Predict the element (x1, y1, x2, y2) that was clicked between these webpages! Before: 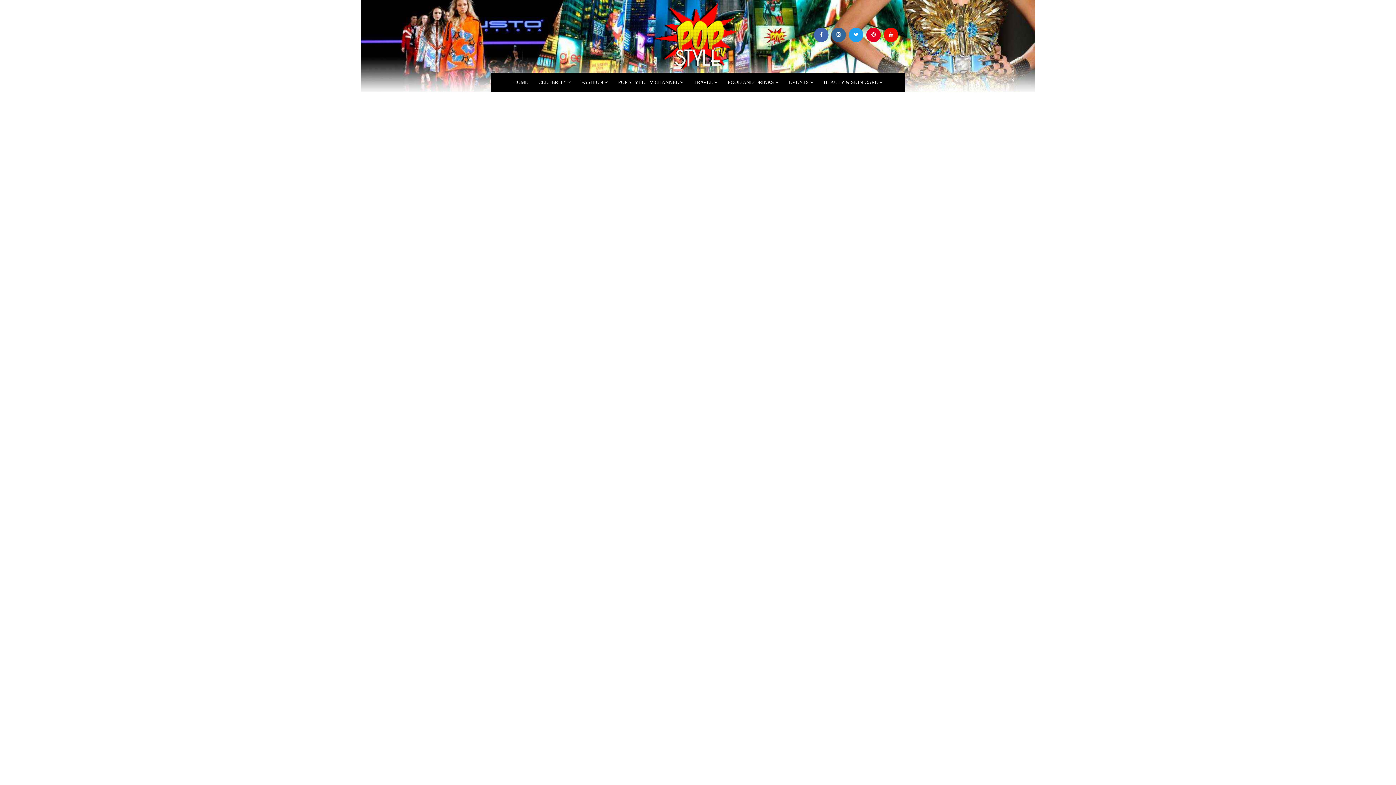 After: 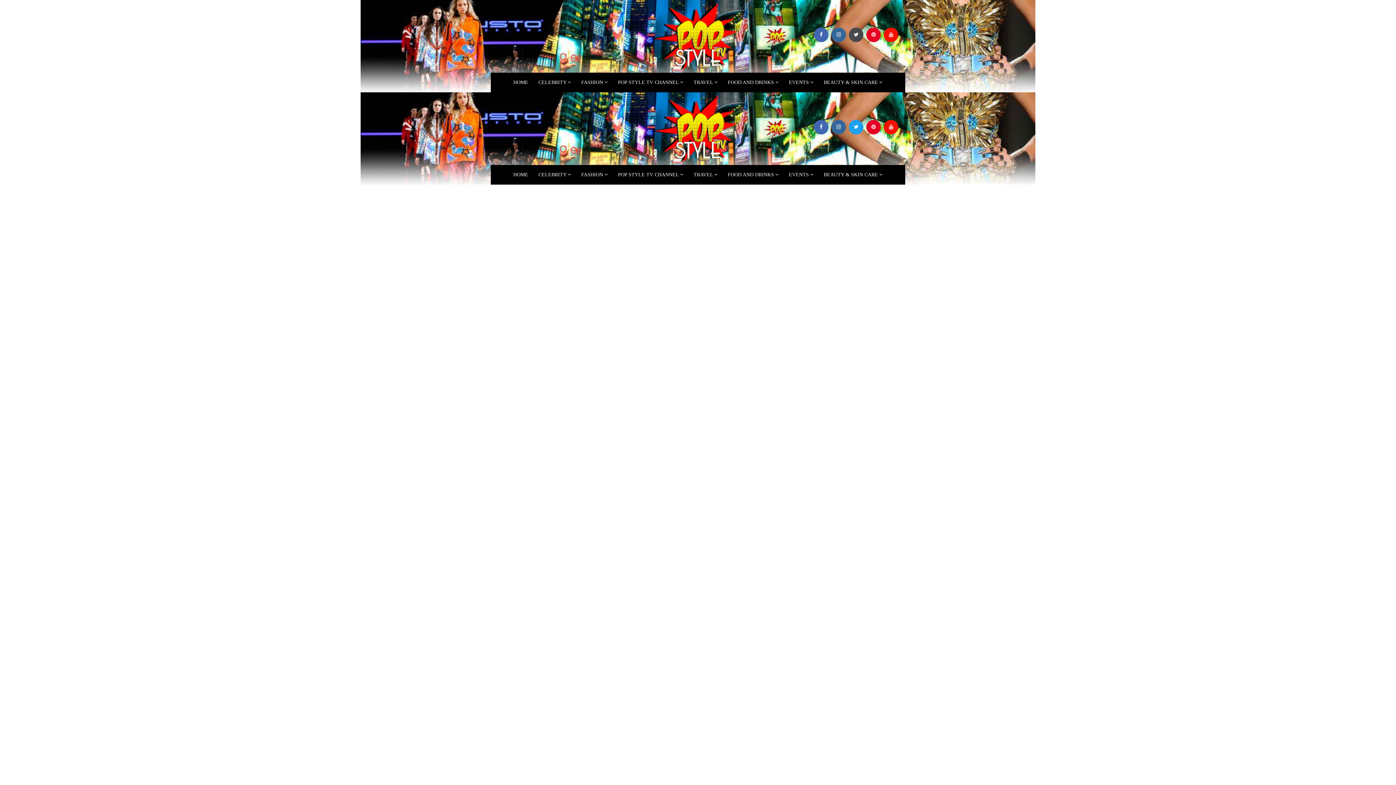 Action: bbox: (849, 27, 863, 42)